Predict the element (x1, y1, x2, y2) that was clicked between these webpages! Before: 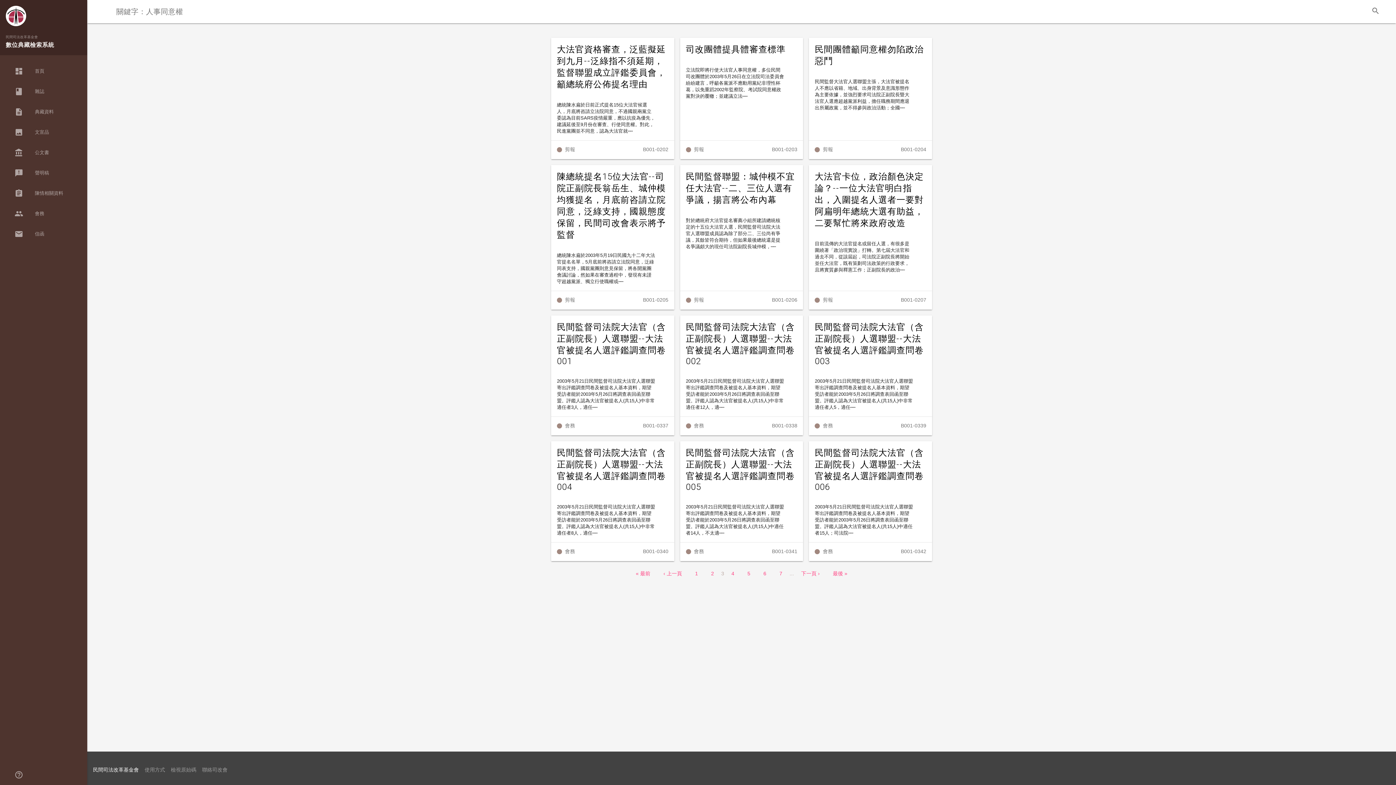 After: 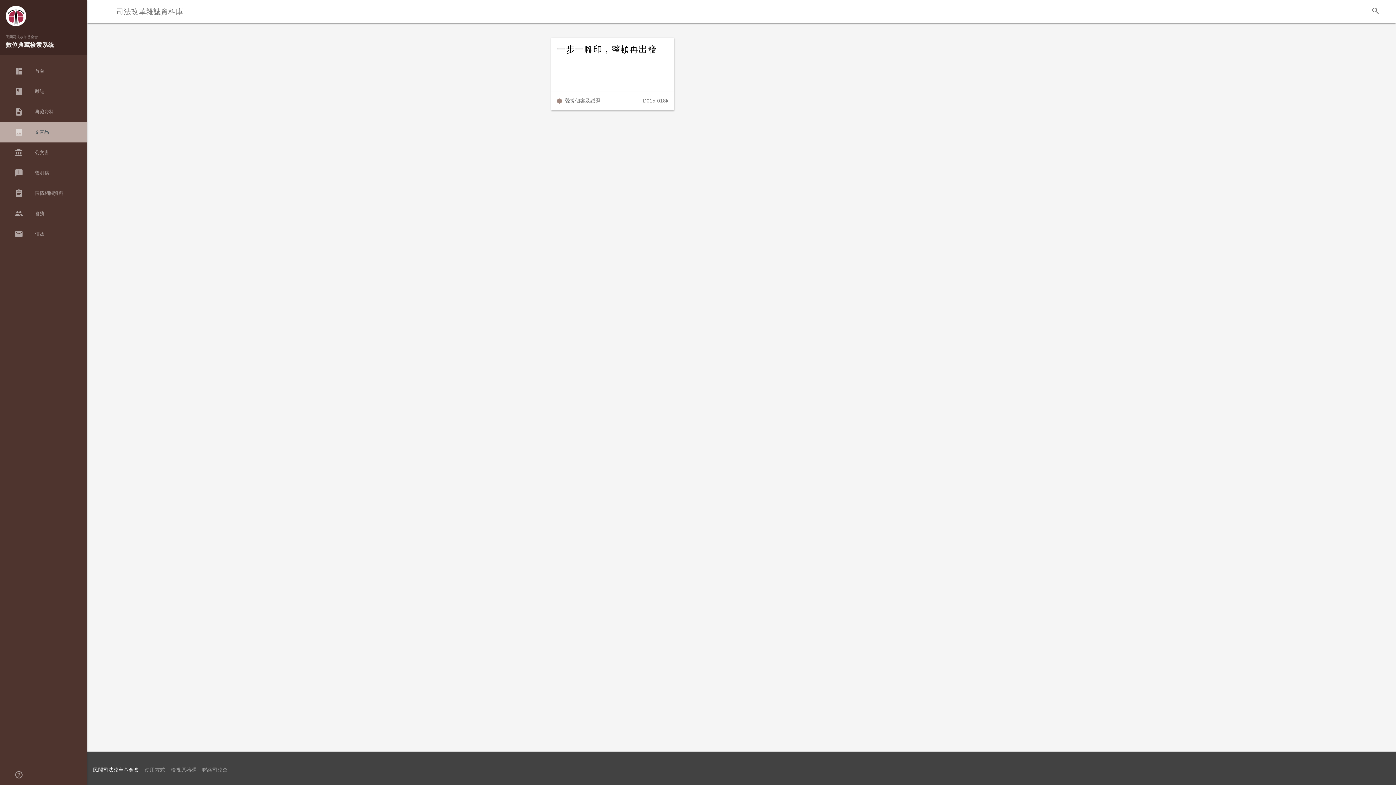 Action: bbox: (0, 122, 87, 142) label: photo
文宣品